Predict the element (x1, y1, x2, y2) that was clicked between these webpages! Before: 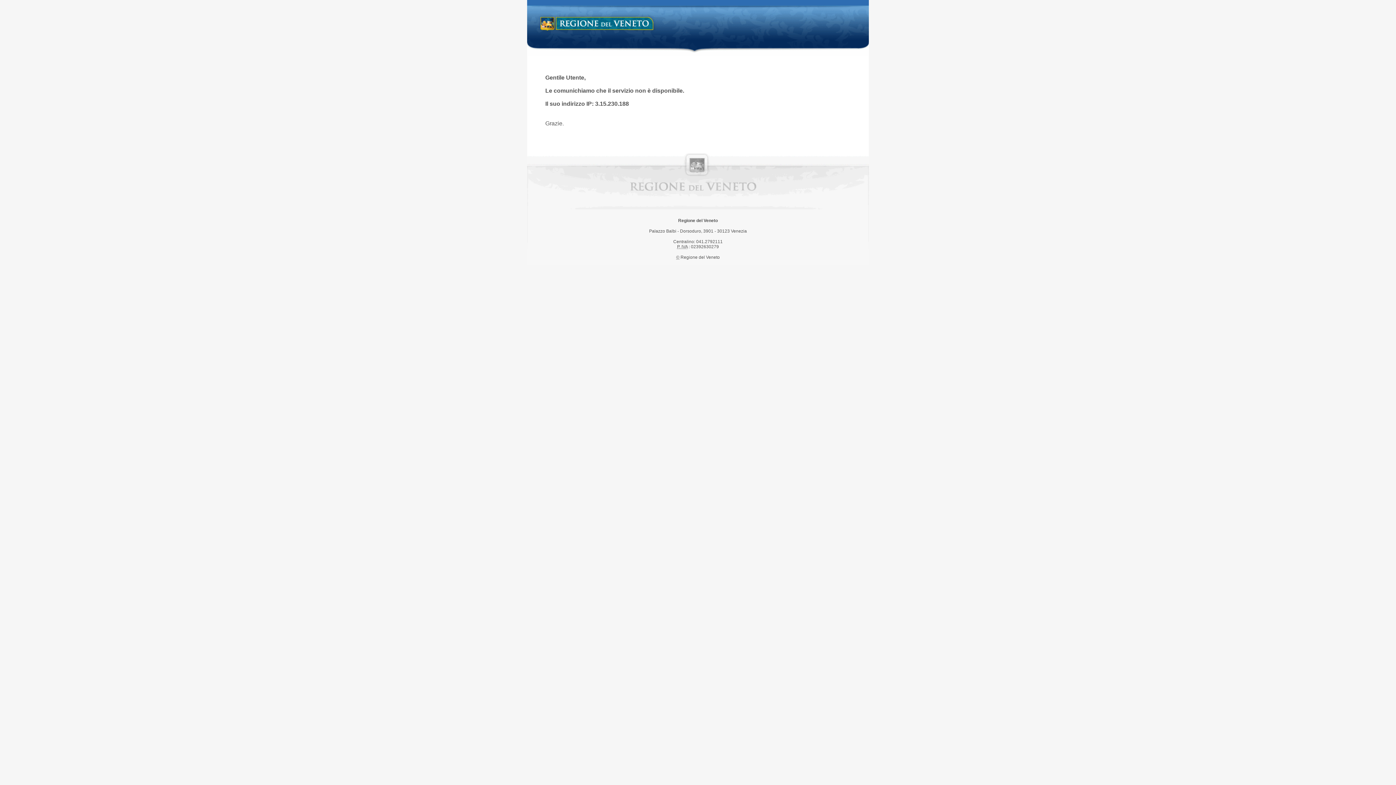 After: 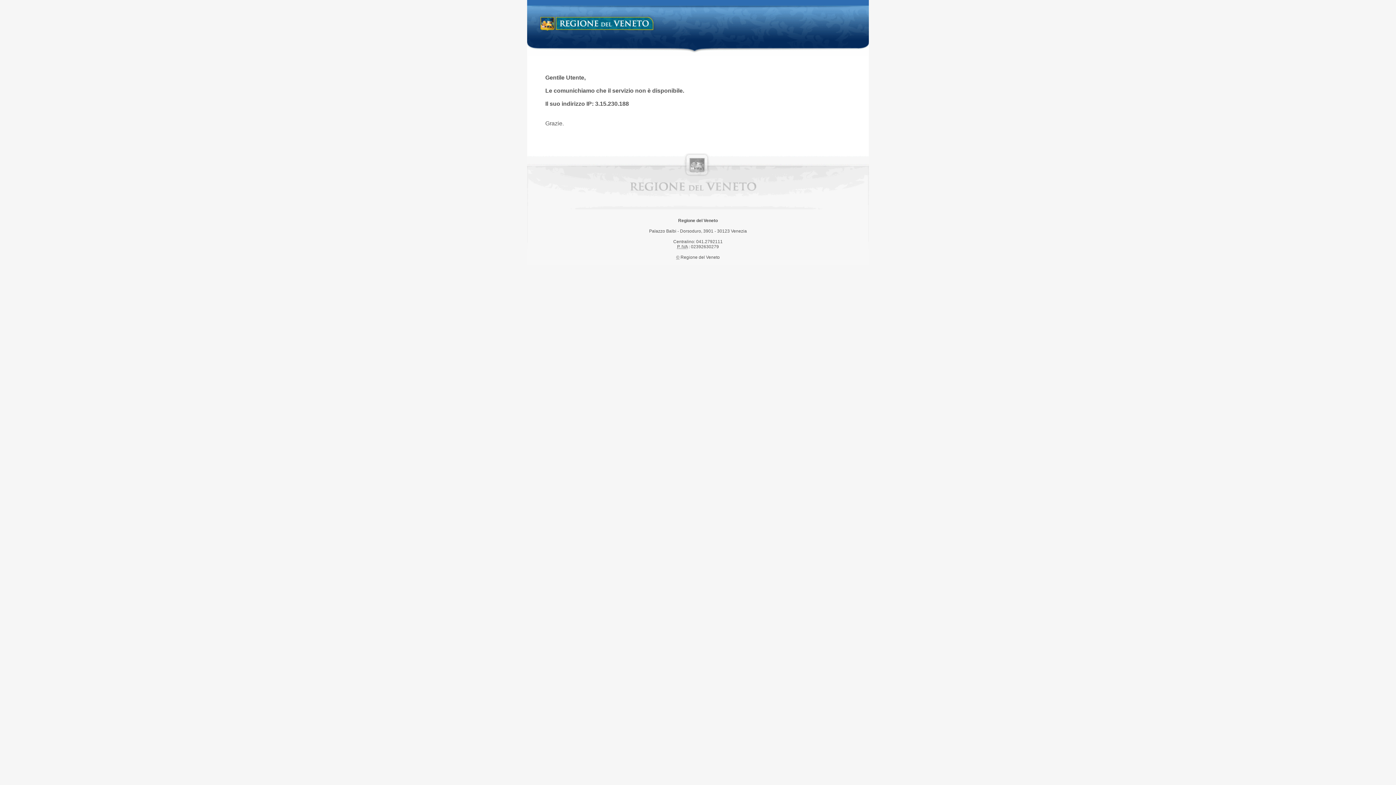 Action: label: Regione del Veneto bbox: (538, 14, 658, 34)